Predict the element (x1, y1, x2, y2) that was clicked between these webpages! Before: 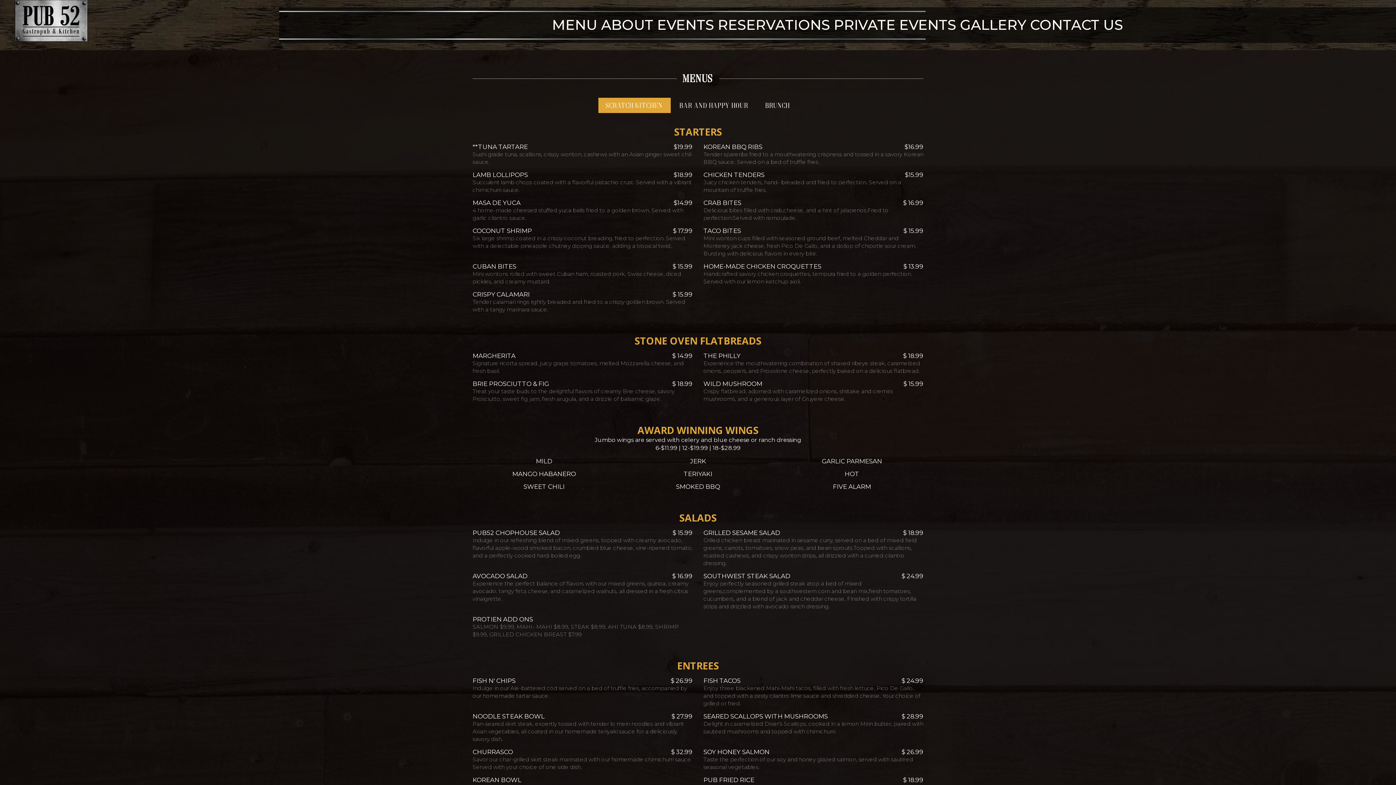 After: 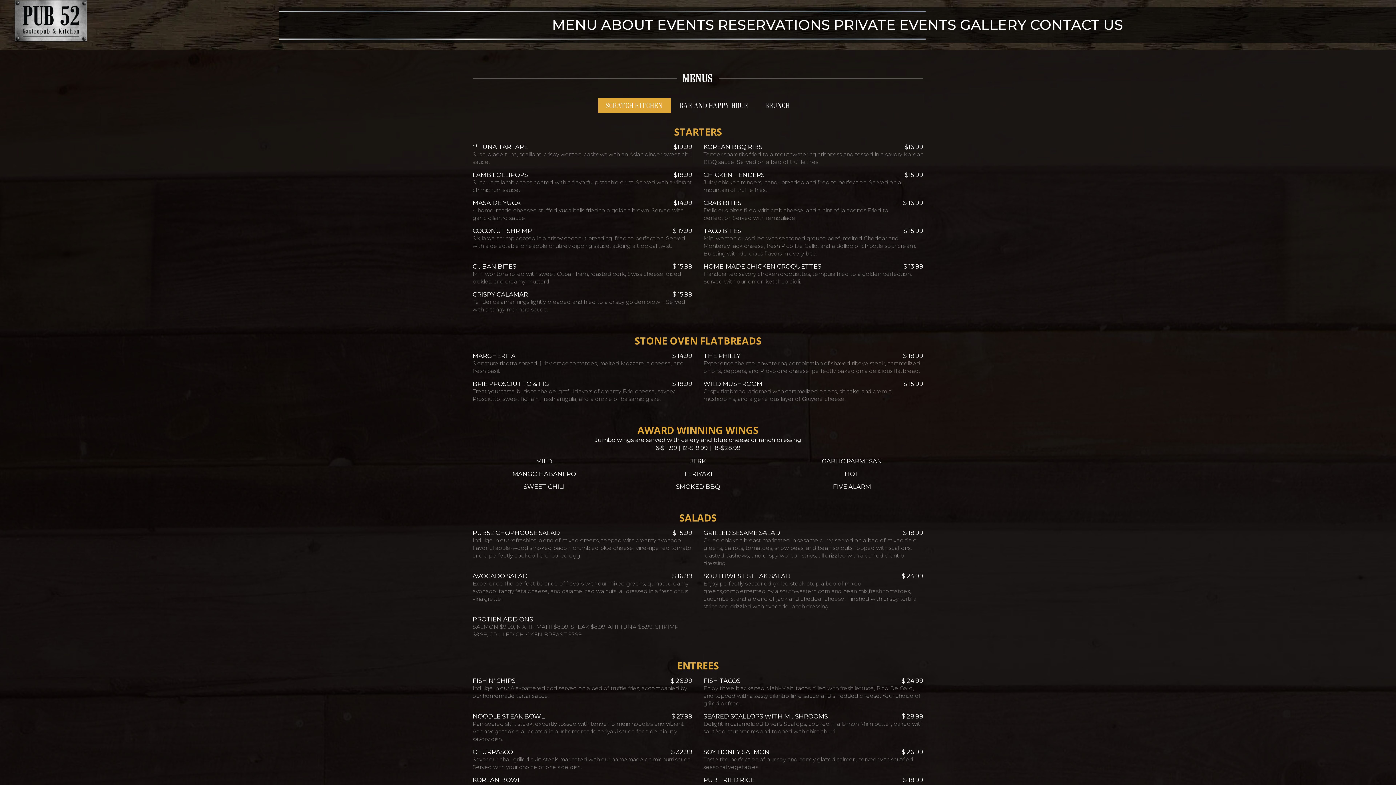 Action: label: SCRATCH KITCHEN bbox: (598, 97, 670, 112)